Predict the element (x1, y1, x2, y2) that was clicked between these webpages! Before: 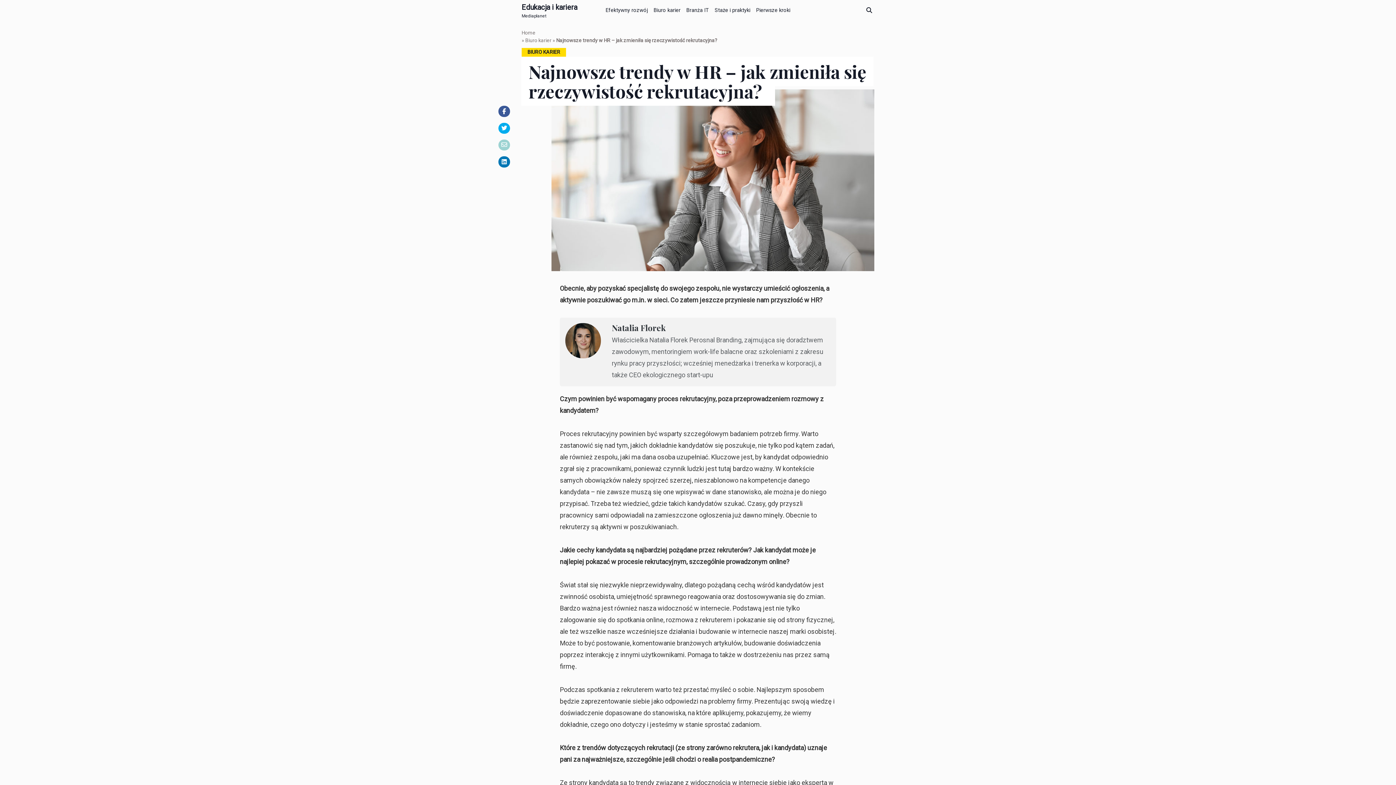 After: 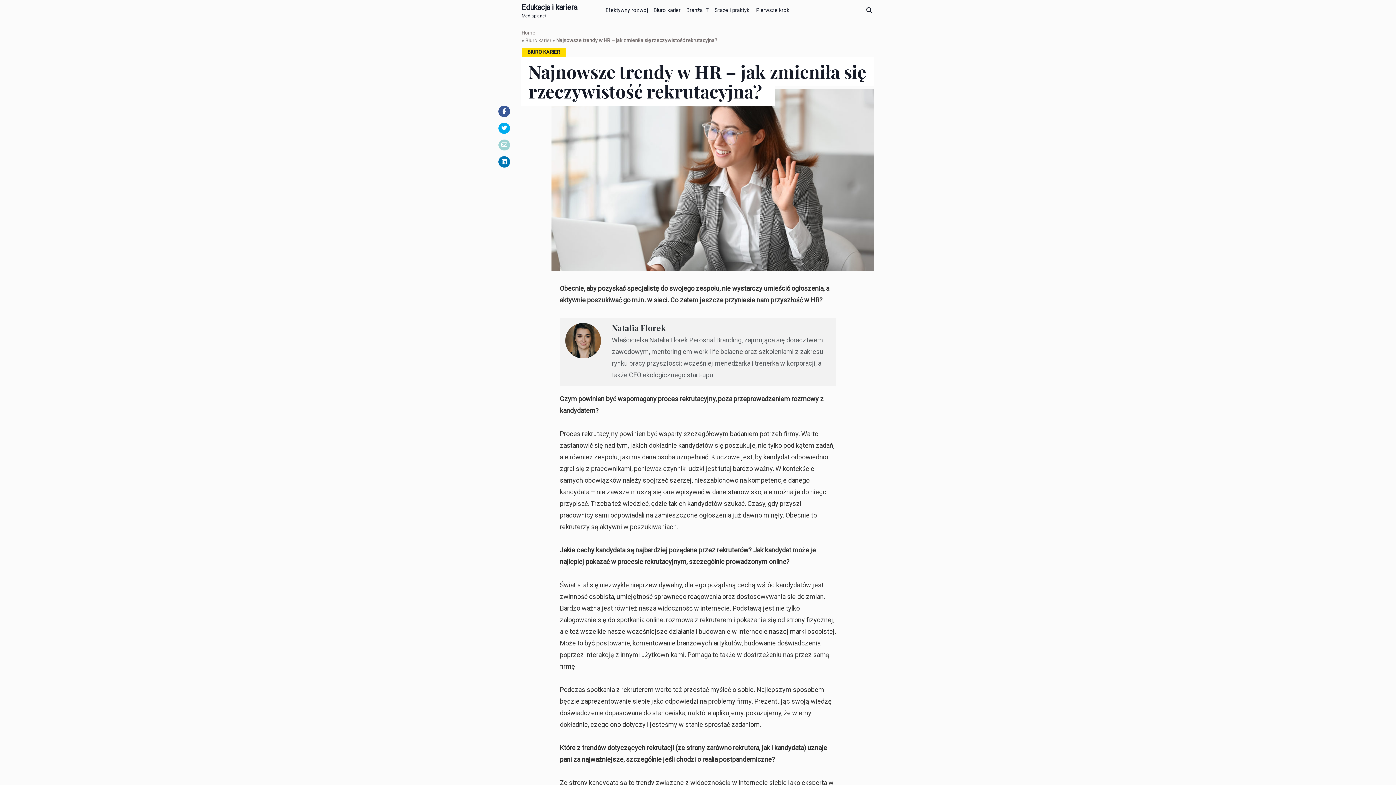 Action: bbox: (498, 105, 510, 116)